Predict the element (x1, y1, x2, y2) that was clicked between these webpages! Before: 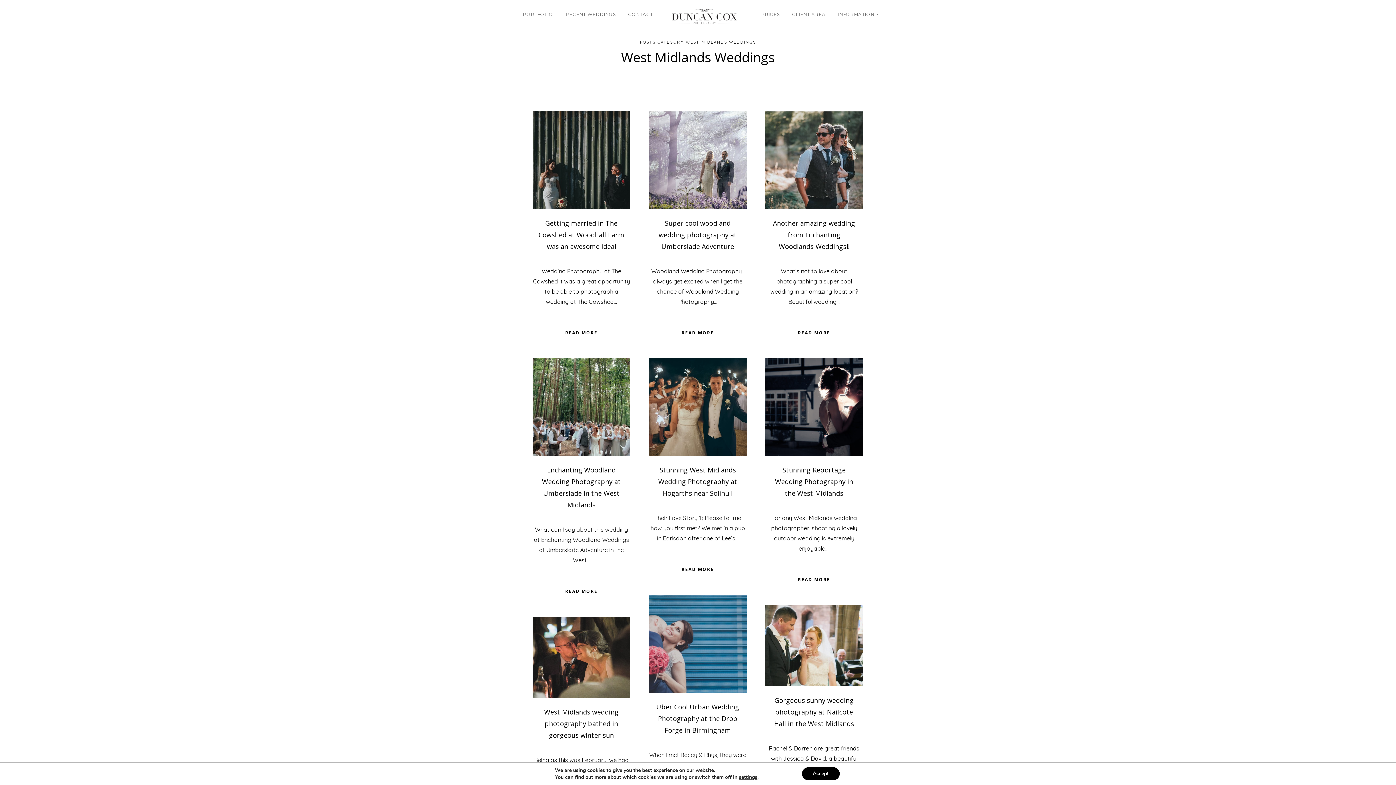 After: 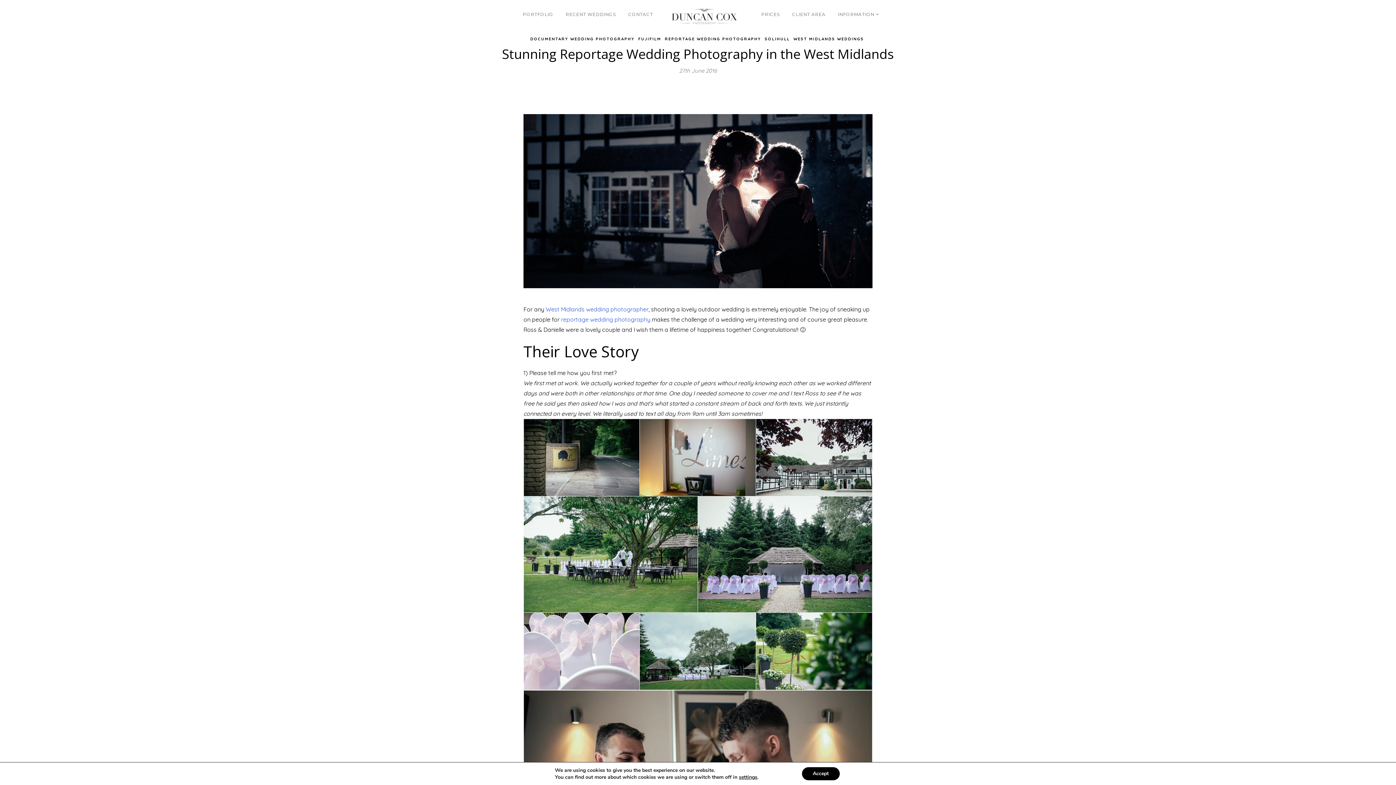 Action: bbox: (775, 465, 853, 497) label: Stunning Reportage Wedding Photography in the West Midlands